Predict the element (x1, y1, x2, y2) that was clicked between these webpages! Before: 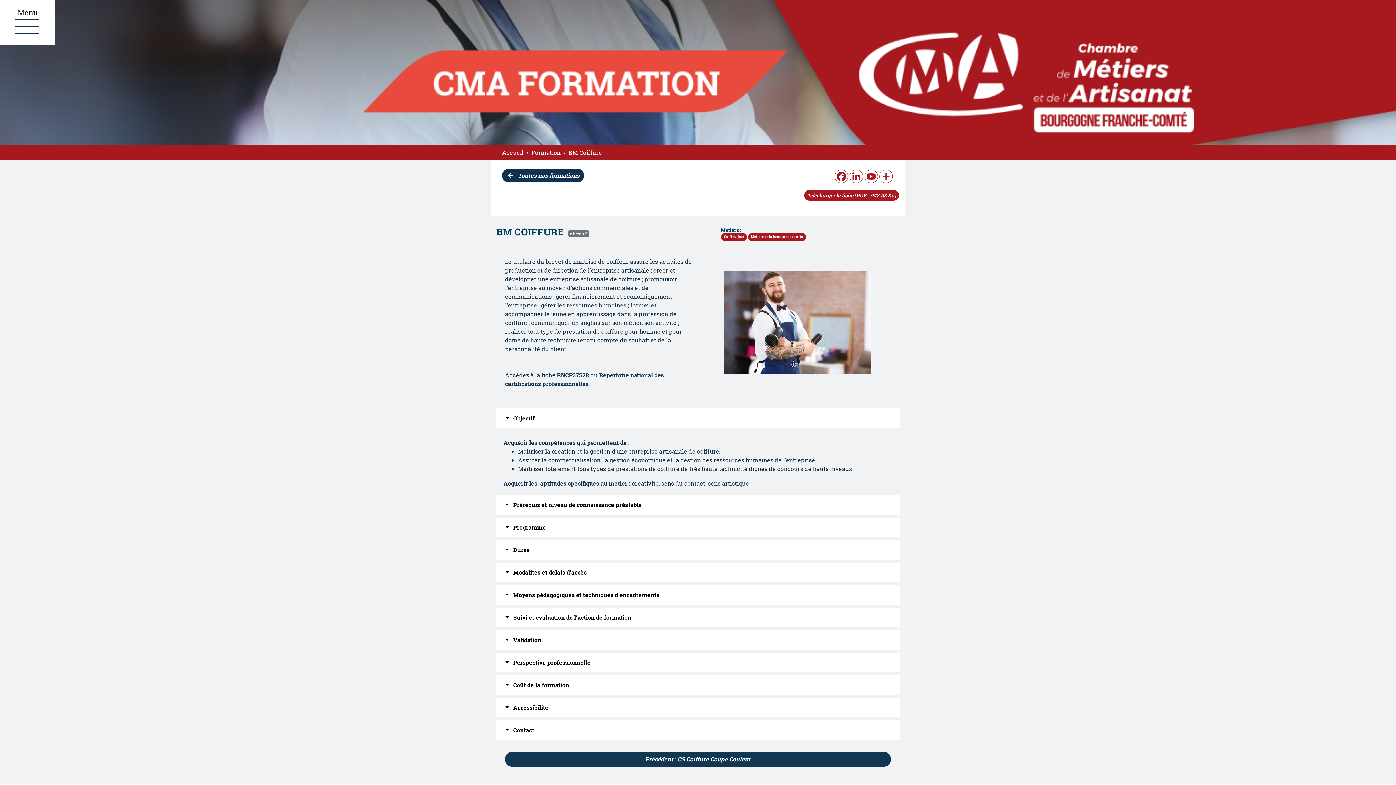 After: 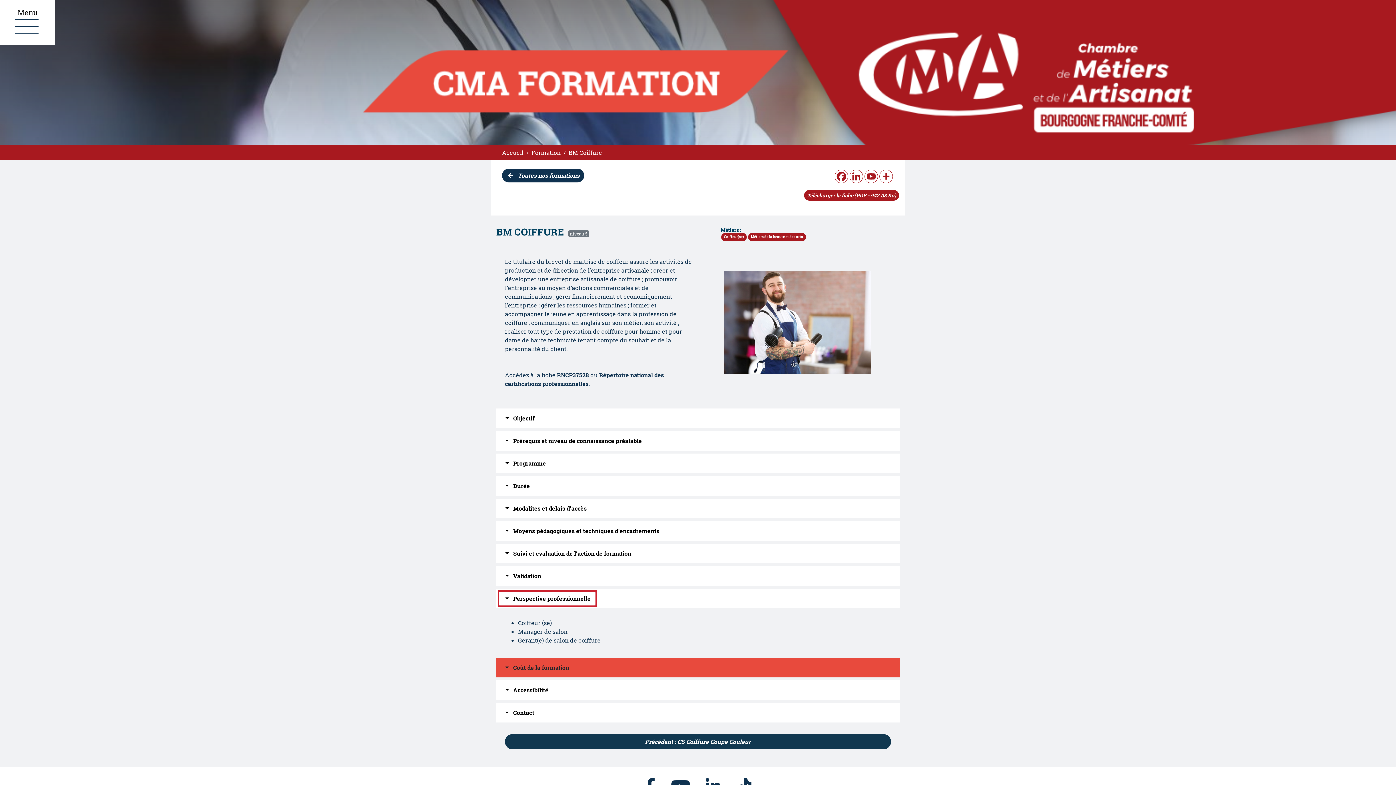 Action: bbox: (499, 656, 595, 669) label:  Perspective professionnelle